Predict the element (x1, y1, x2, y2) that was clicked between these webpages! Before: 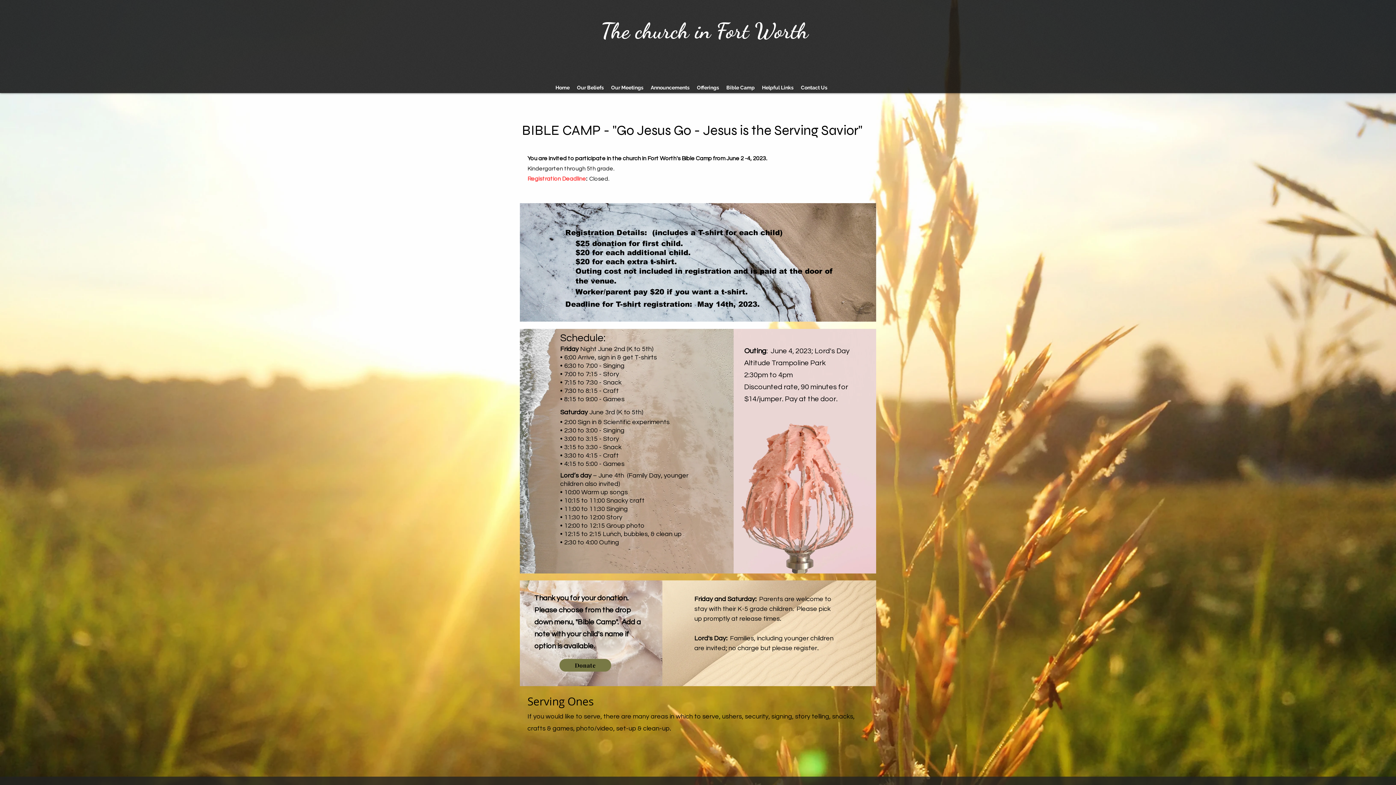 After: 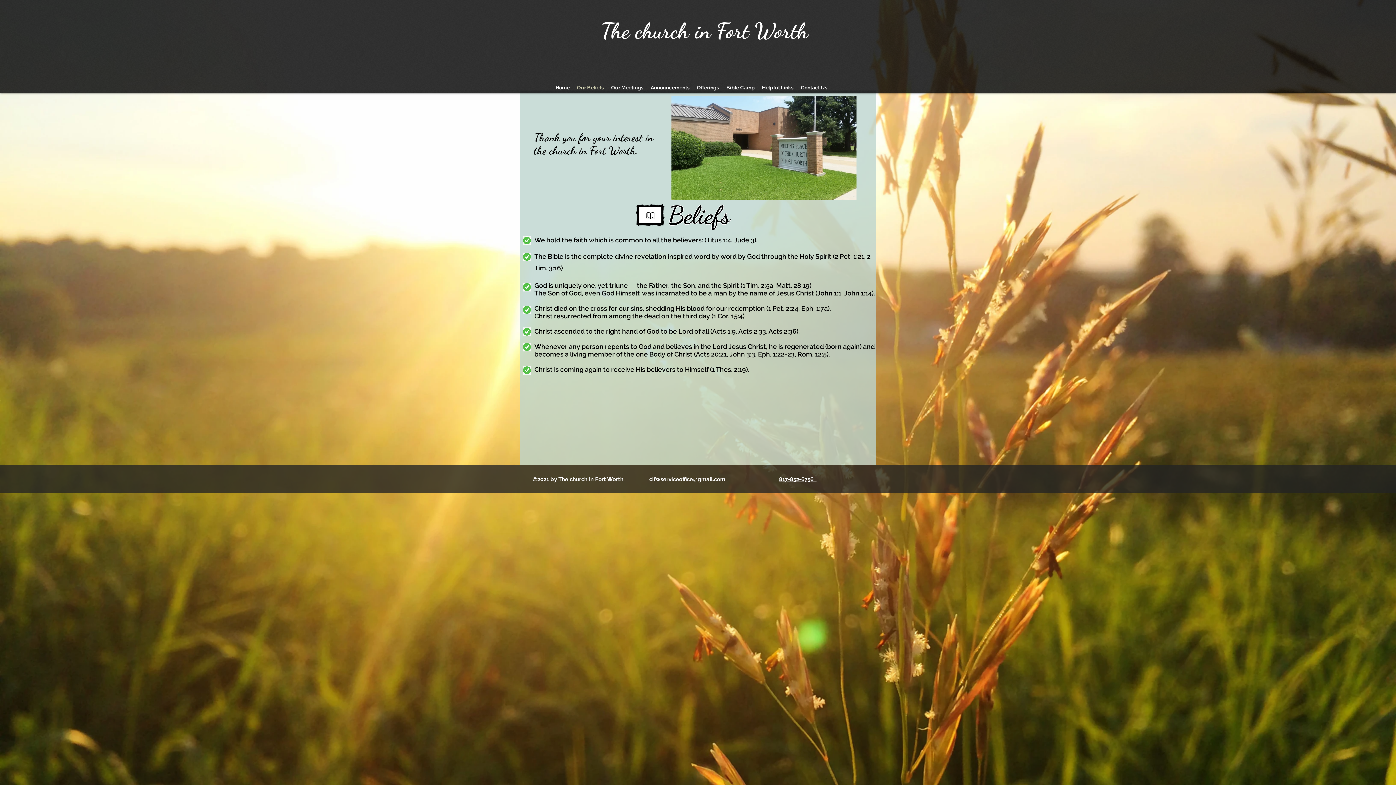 Action: label: Our Beliefs bbox: (573, 82, 607, 93)